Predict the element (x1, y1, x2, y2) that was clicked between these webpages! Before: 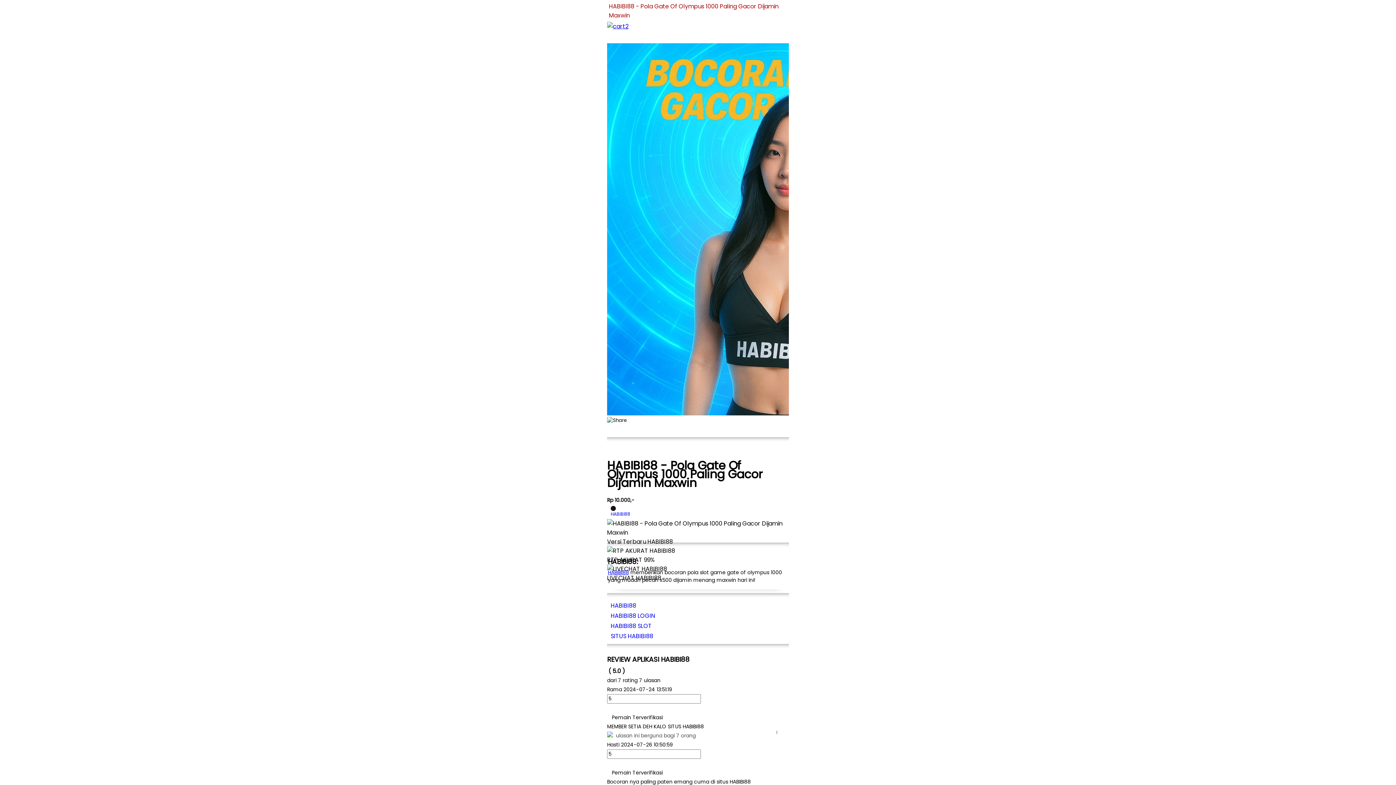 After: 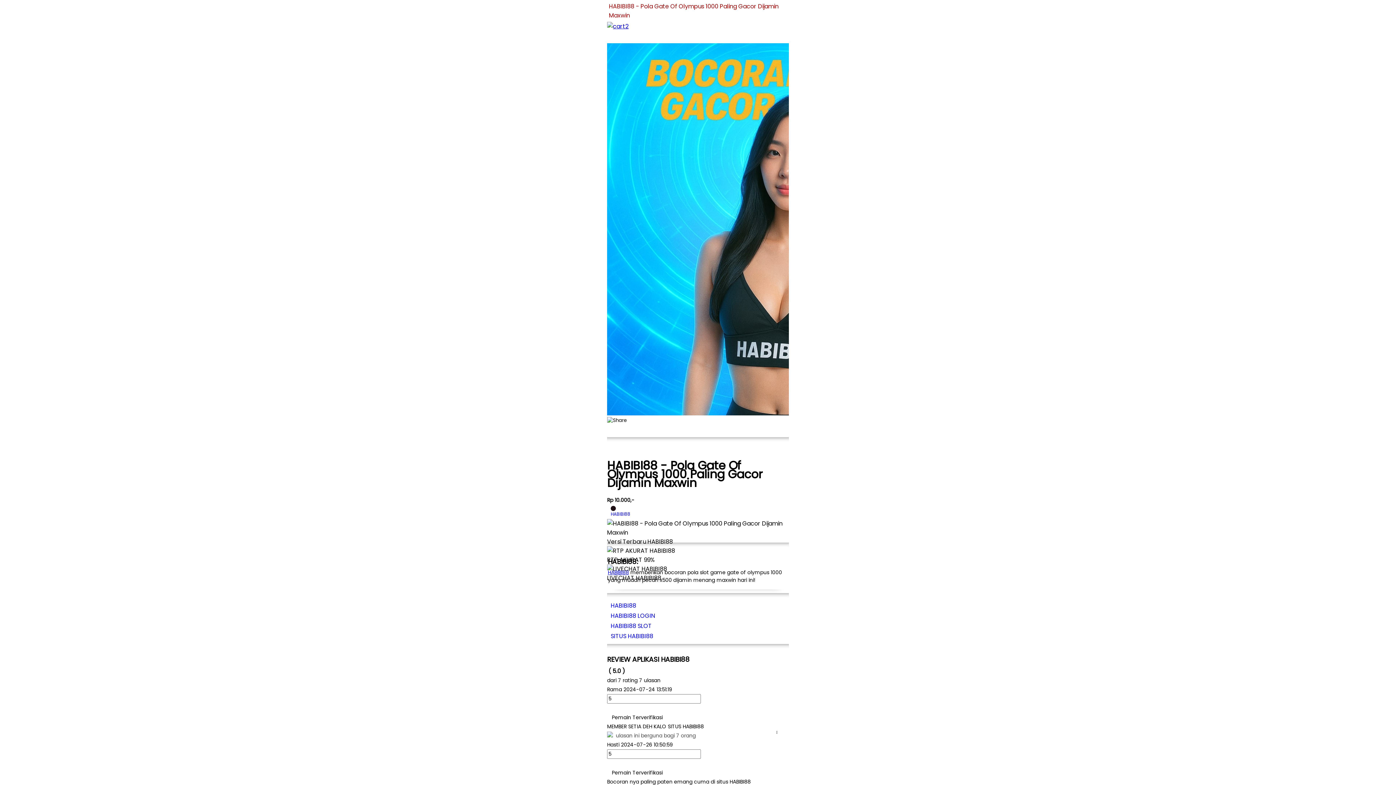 Action: bbox: (607, 22, 628, 30)